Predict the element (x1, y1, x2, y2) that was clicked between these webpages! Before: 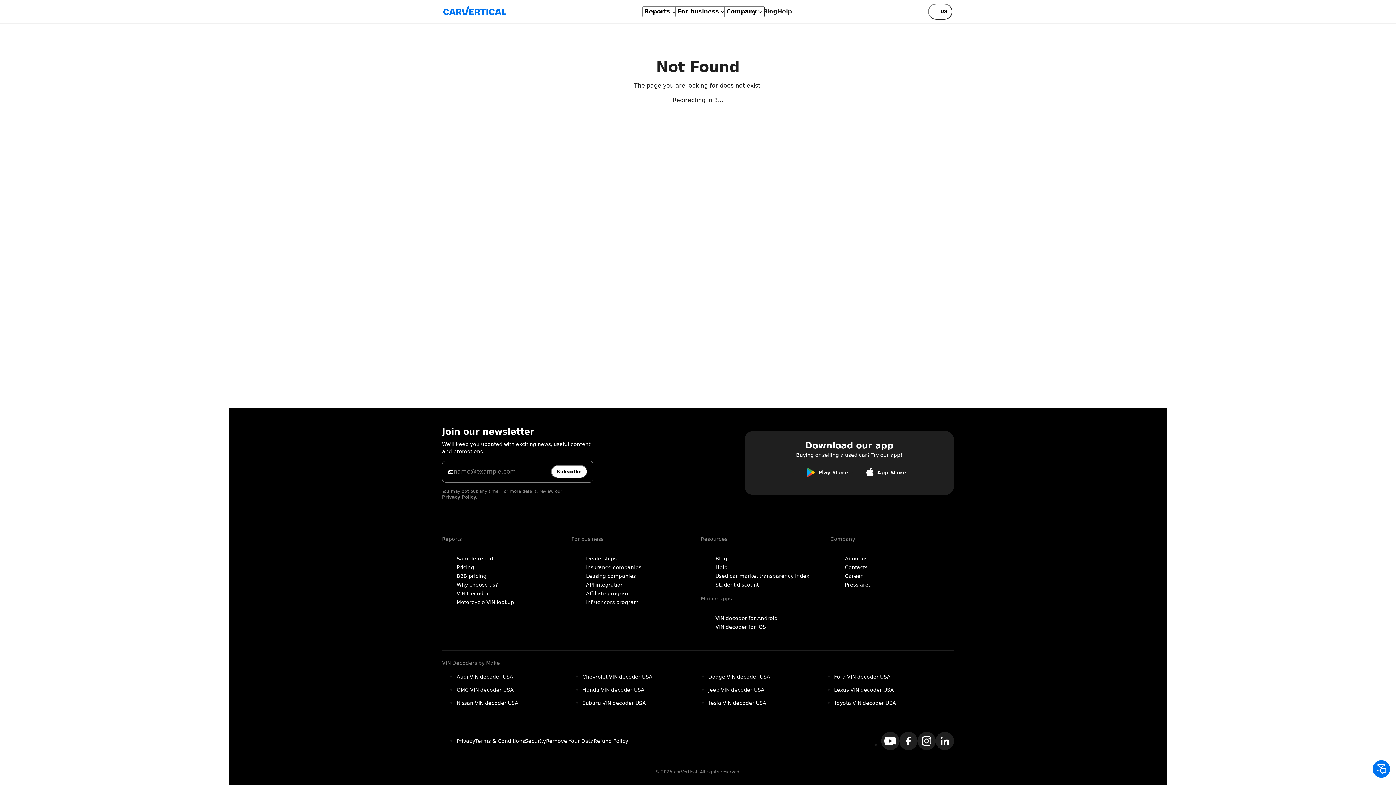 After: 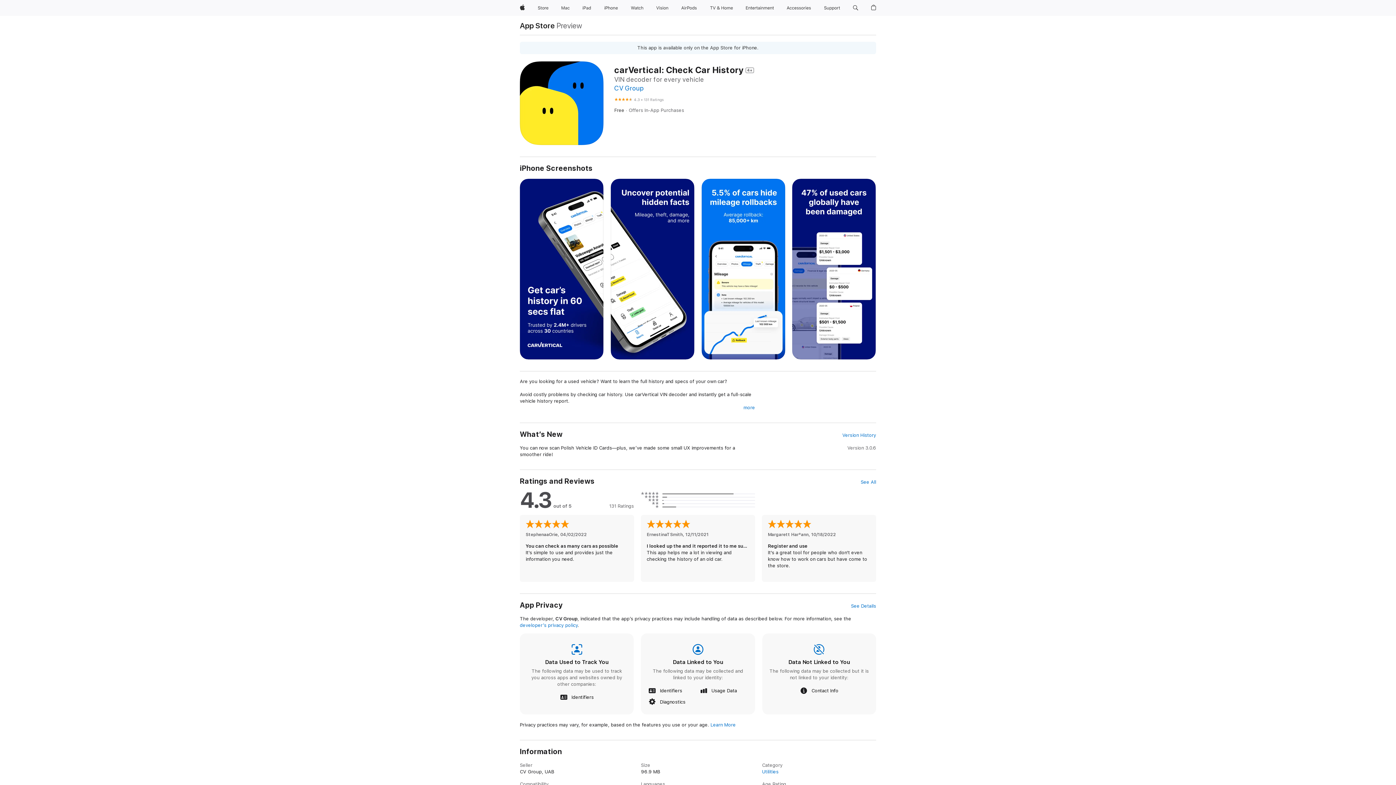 Action: bbox: (857, 464, 915, 480) label: App Store